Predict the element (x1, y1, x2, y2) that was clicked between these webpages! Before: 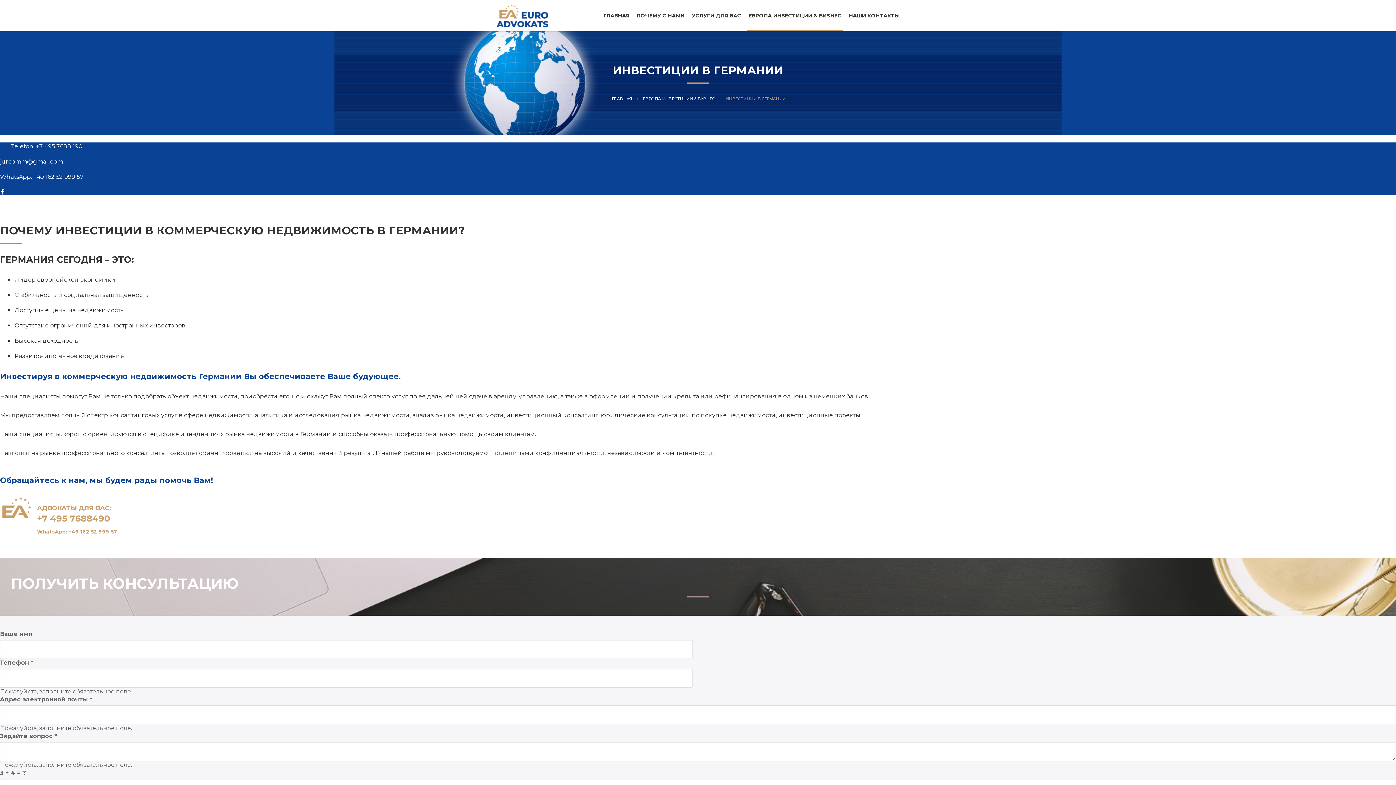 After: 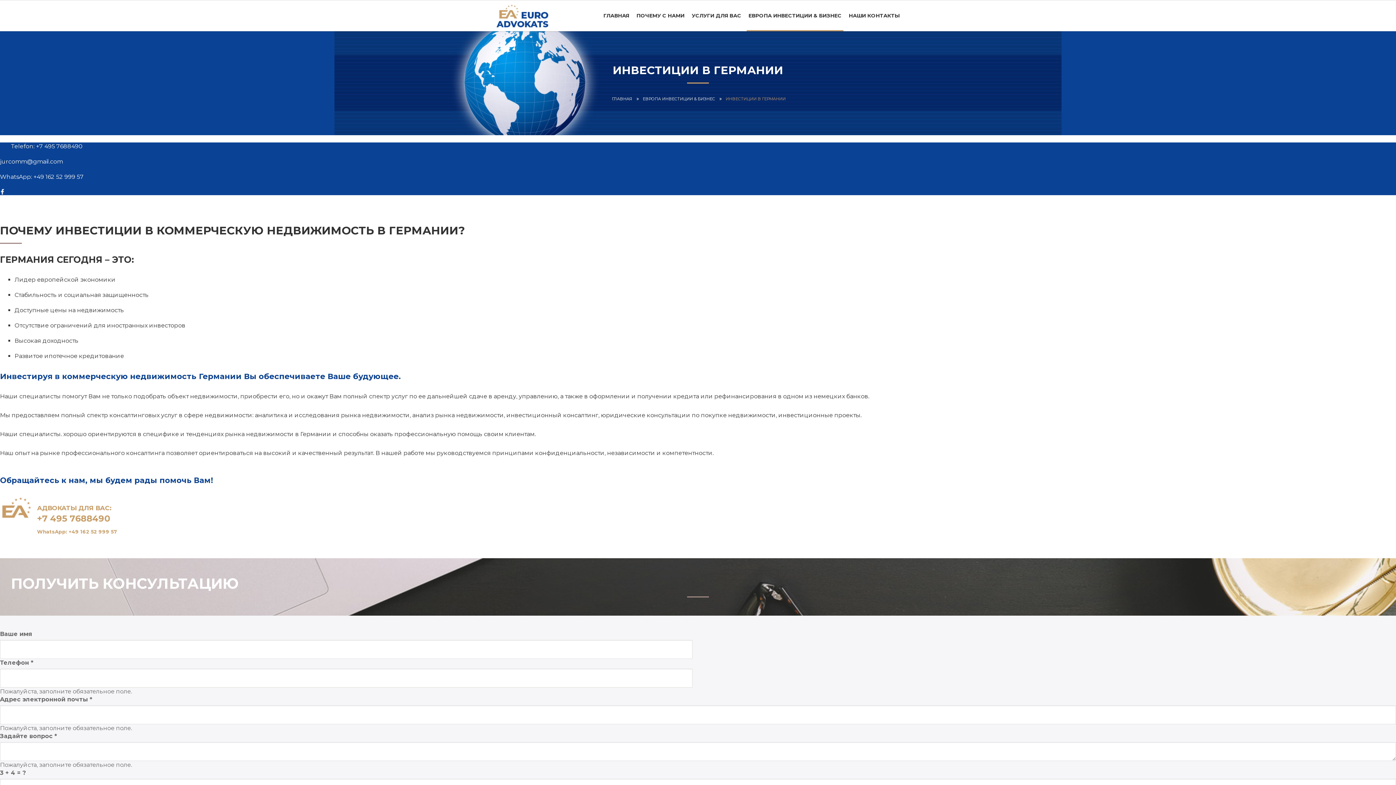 Action: label: jurcomm@gmail.com bbox: (0, 158, 62, 165)